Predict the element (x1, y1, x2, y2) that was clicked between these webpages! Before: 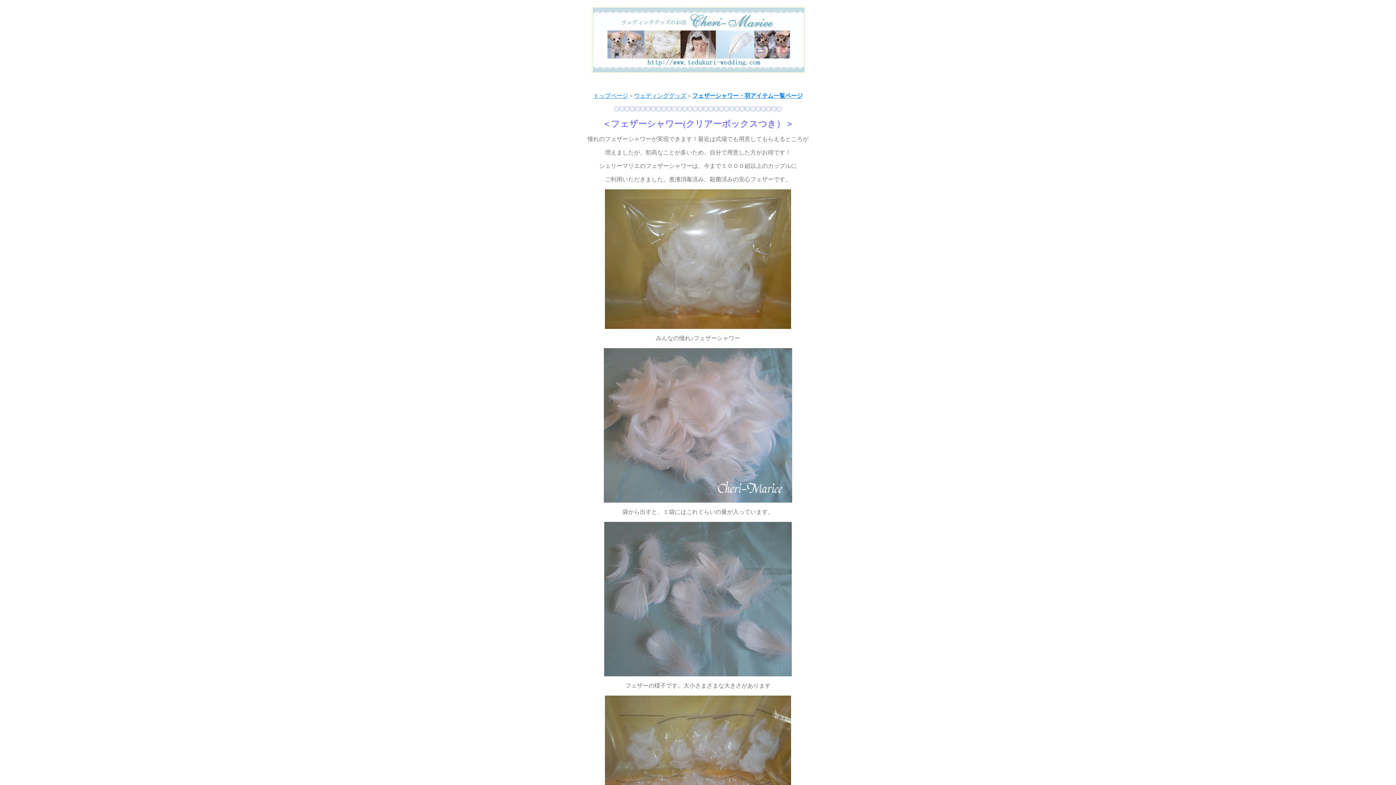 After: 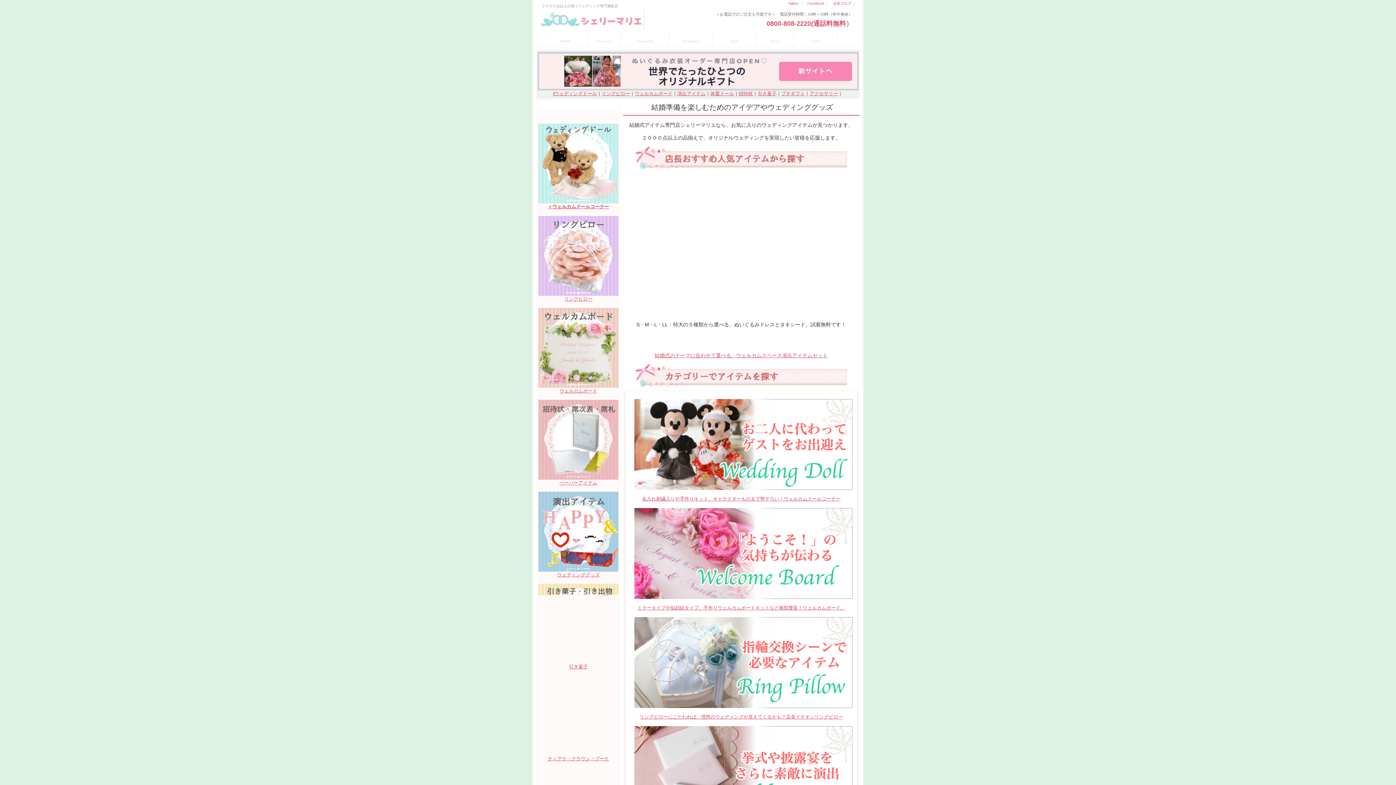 Action: bbox: (593, 92, 628, 98) label: トップページ